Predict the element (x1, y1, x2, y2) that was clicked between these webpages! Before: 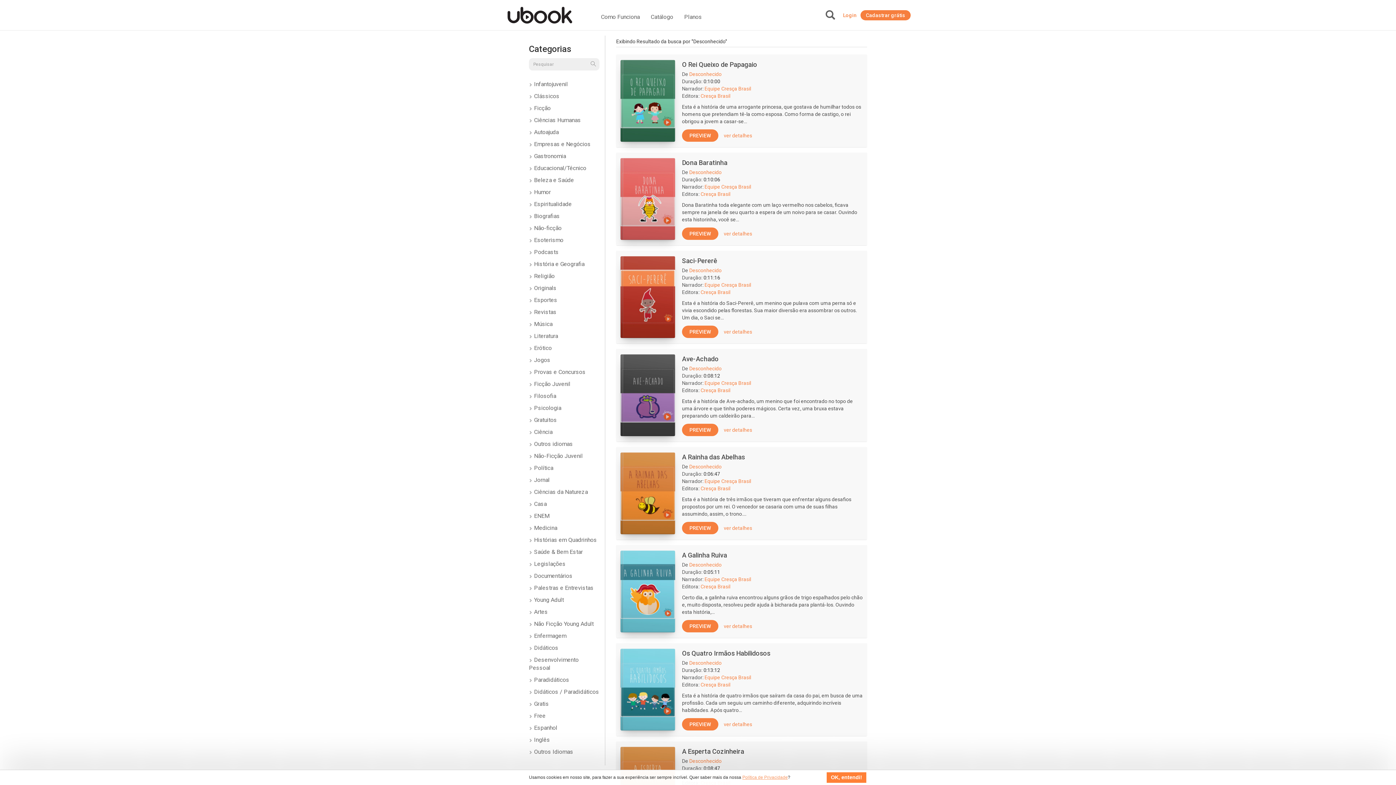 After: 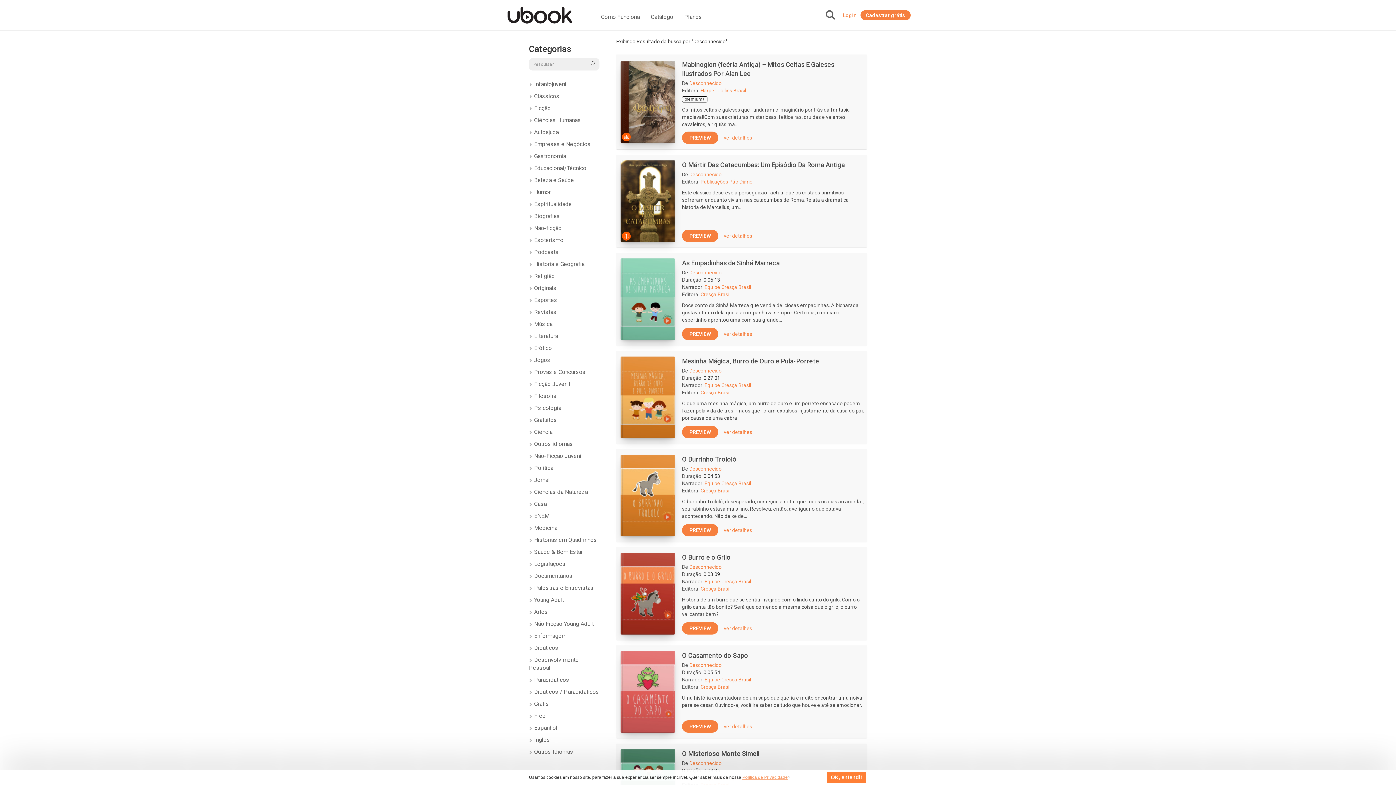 Action: label: Desconhecido bbox: (689, 464, 721, 469)